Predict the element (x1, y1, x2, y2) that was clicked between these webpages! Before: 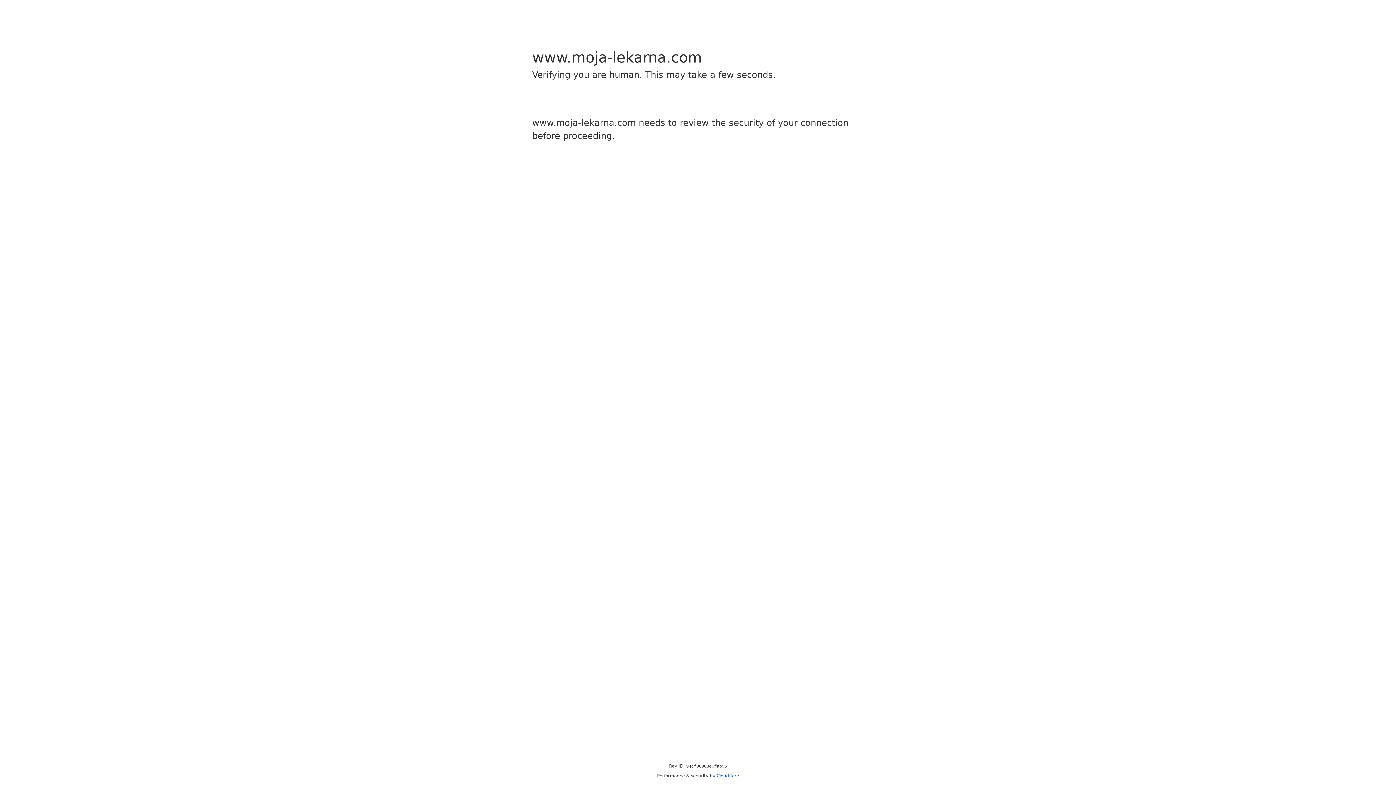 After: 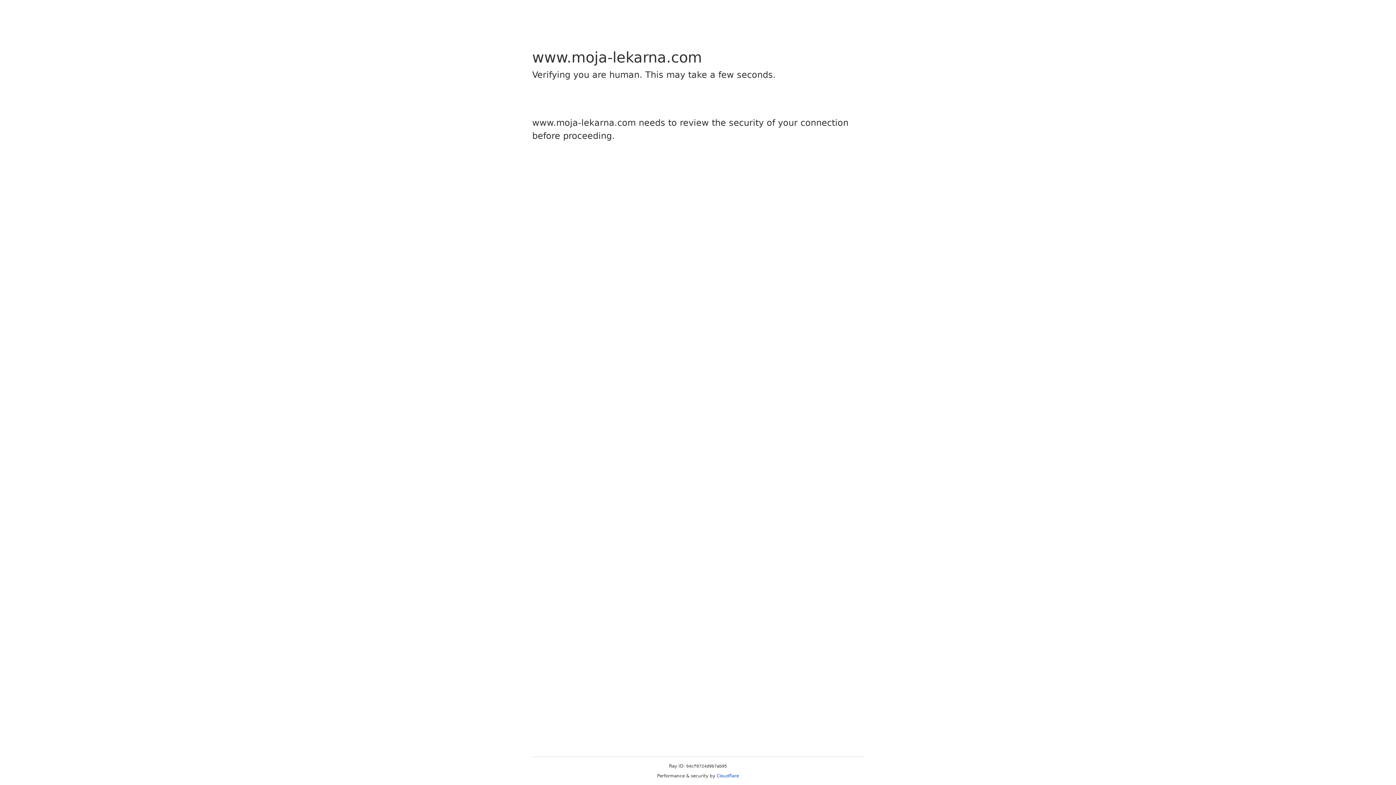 Action: bbox: (716, 773, 739, 778) label: Cloudflare